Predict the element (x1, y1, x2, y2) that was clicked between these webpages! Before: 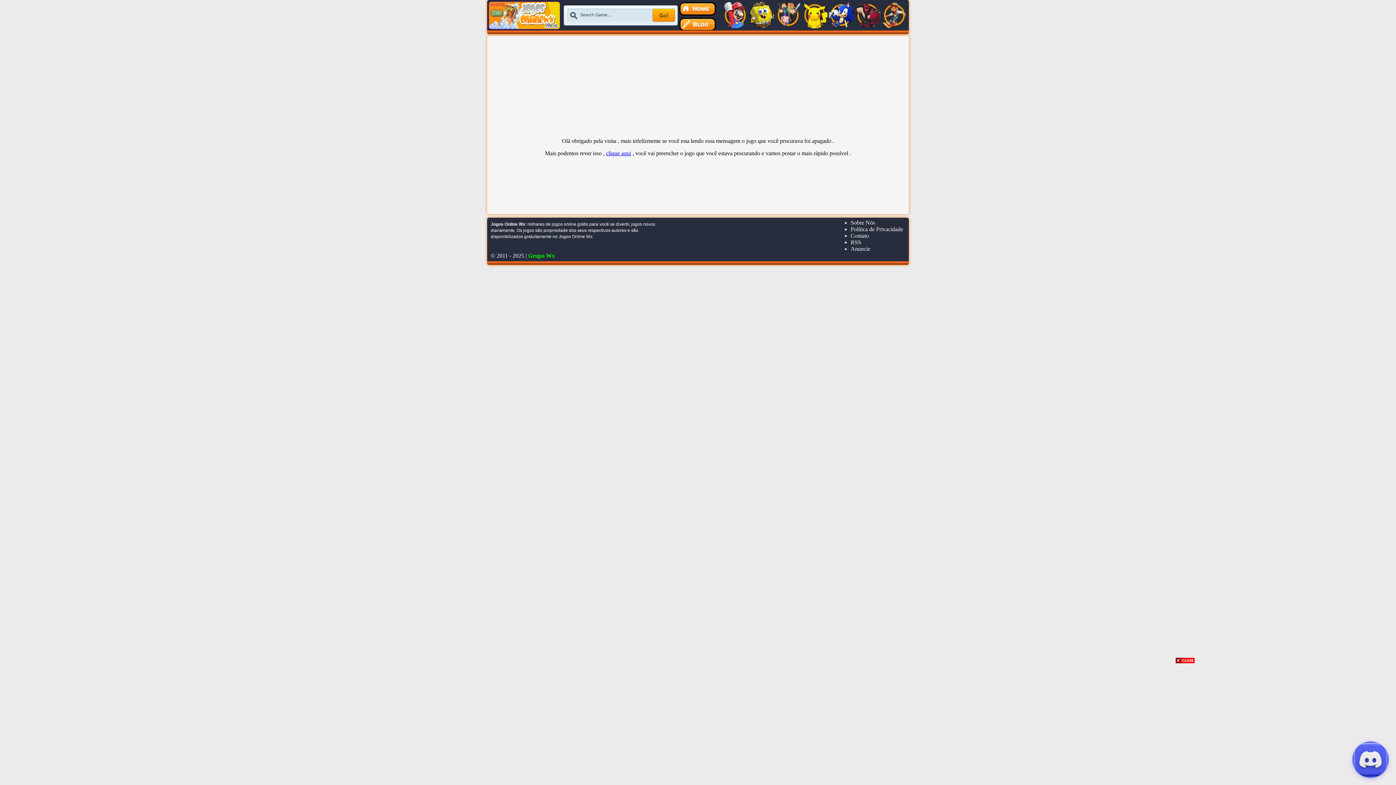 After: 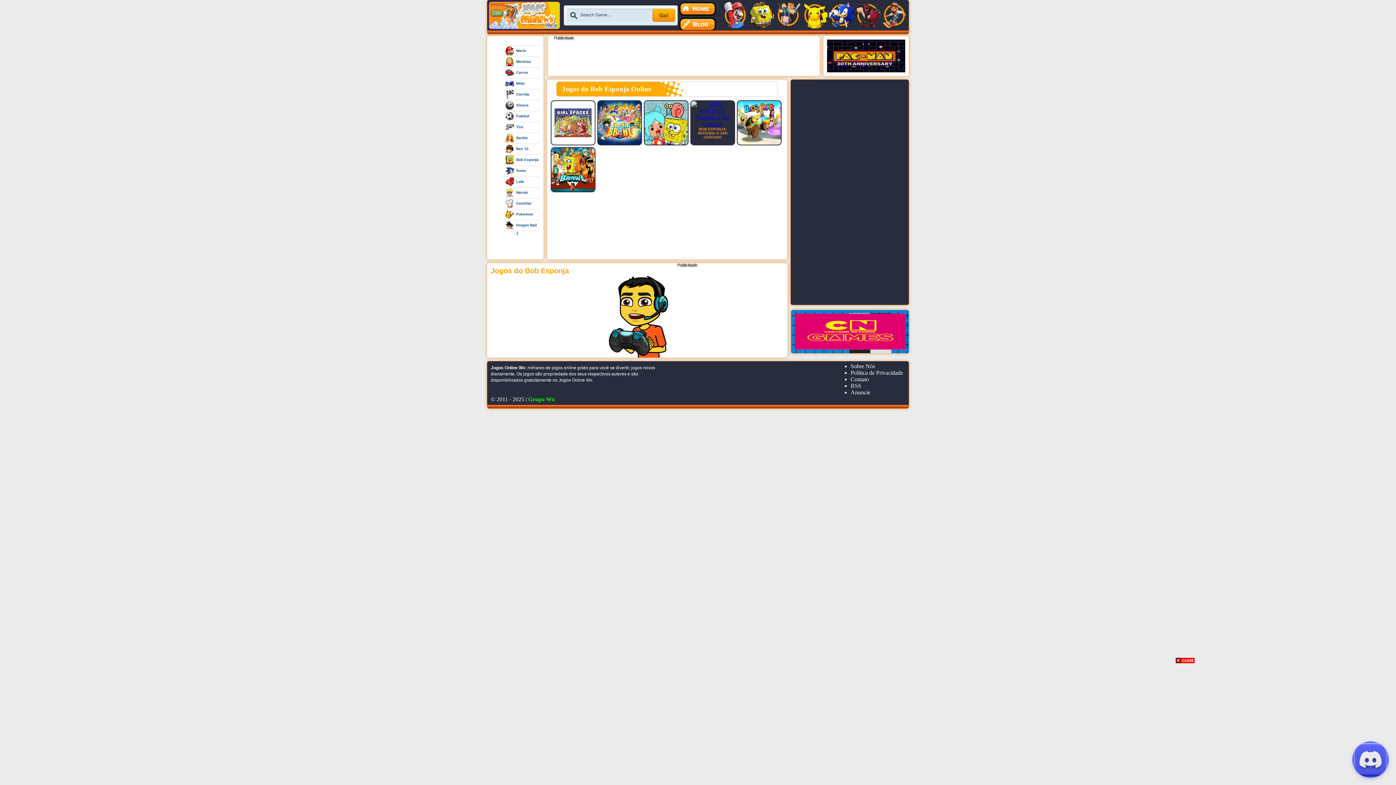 Action: bbox: (749, 24, 774, 29)